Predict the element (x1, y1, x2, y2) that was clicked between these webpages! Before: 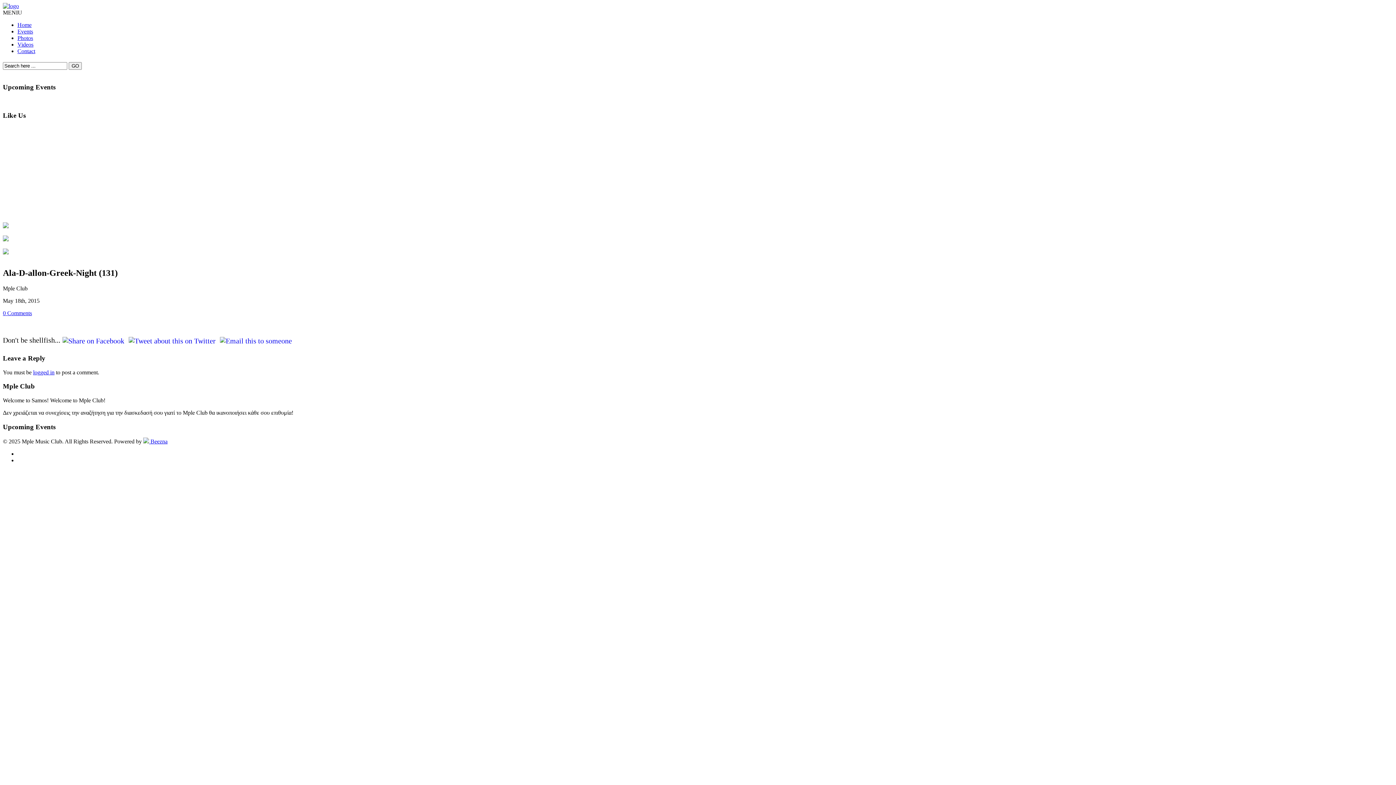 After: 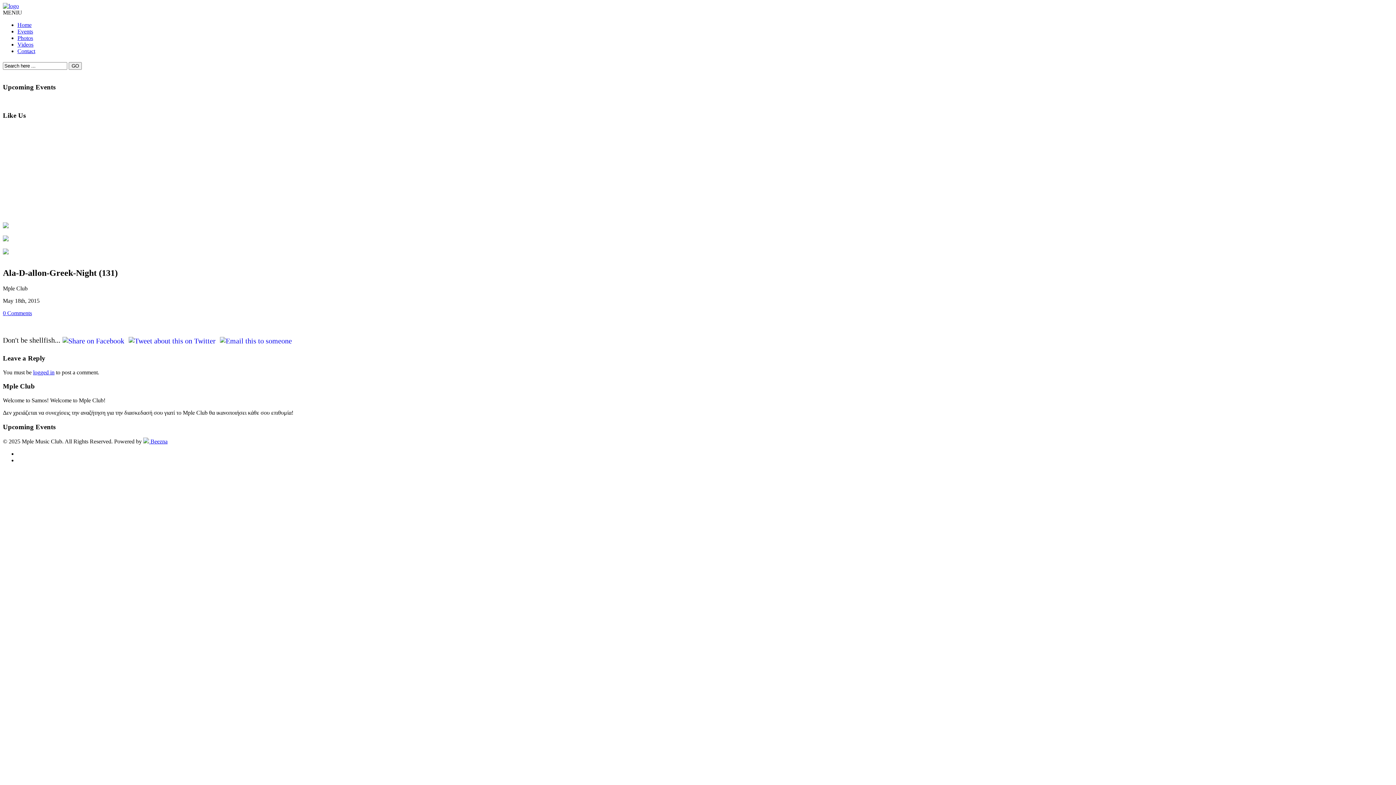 Action: bbox: (217, 336, 294, 344)